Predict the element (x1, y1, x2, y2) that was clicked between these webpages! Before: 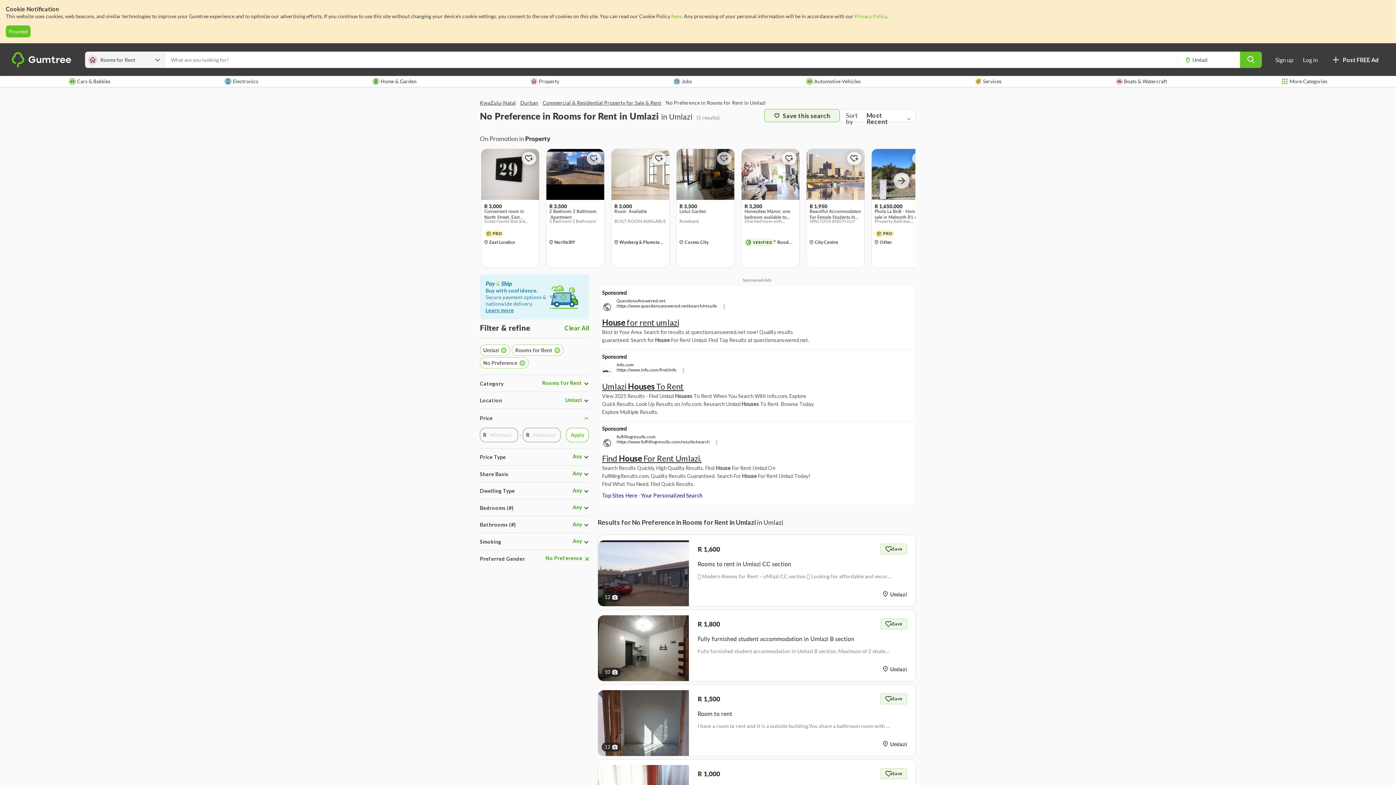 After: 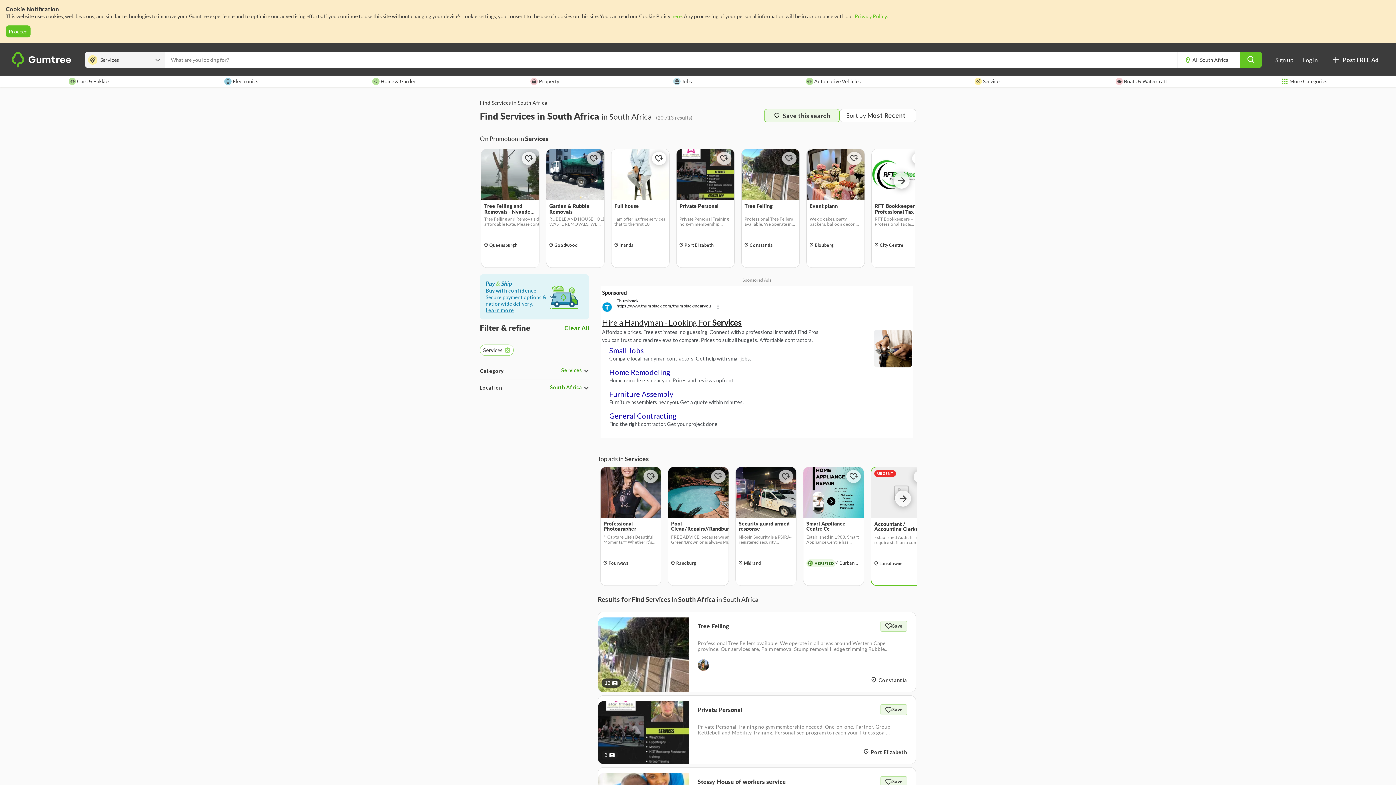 Action: bbox: (974, 76, 1001, 86) label:  Services